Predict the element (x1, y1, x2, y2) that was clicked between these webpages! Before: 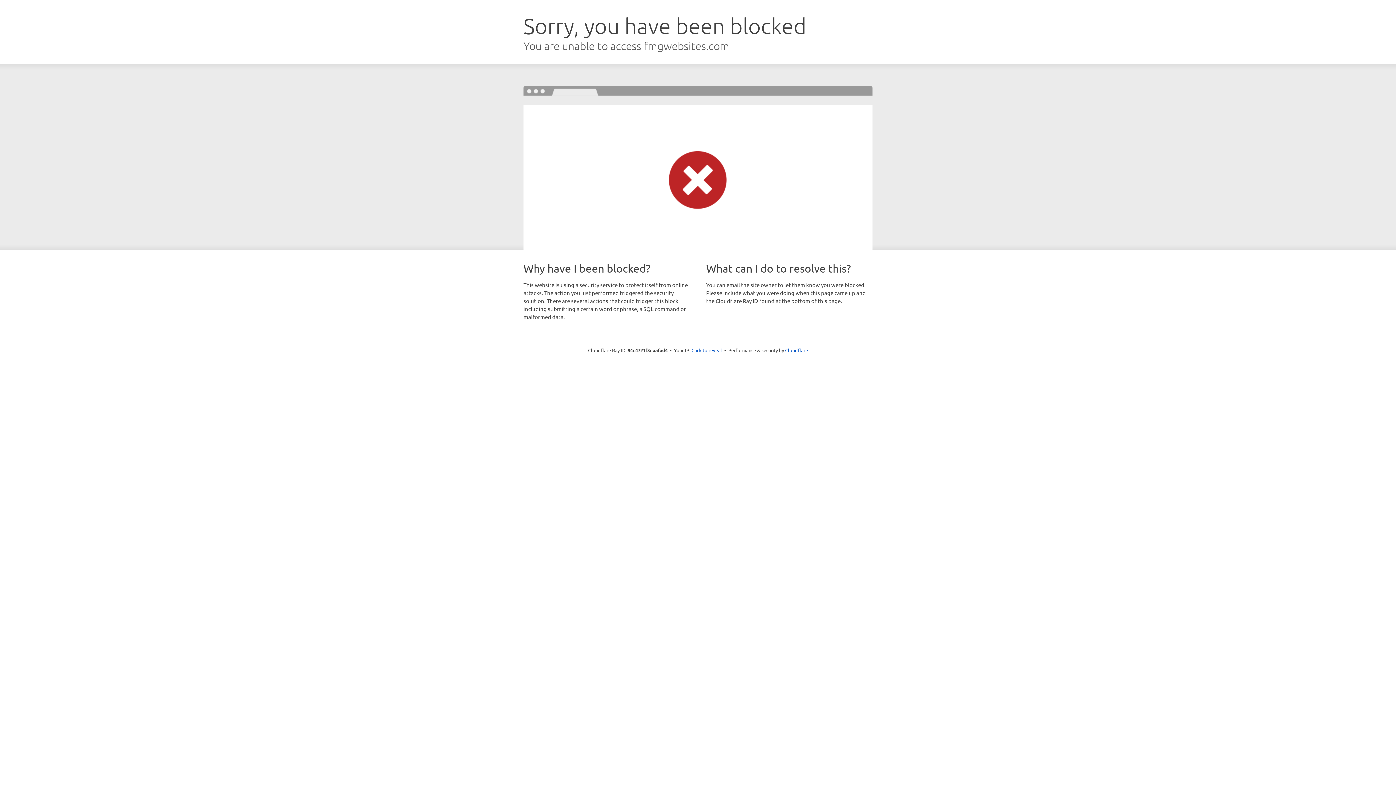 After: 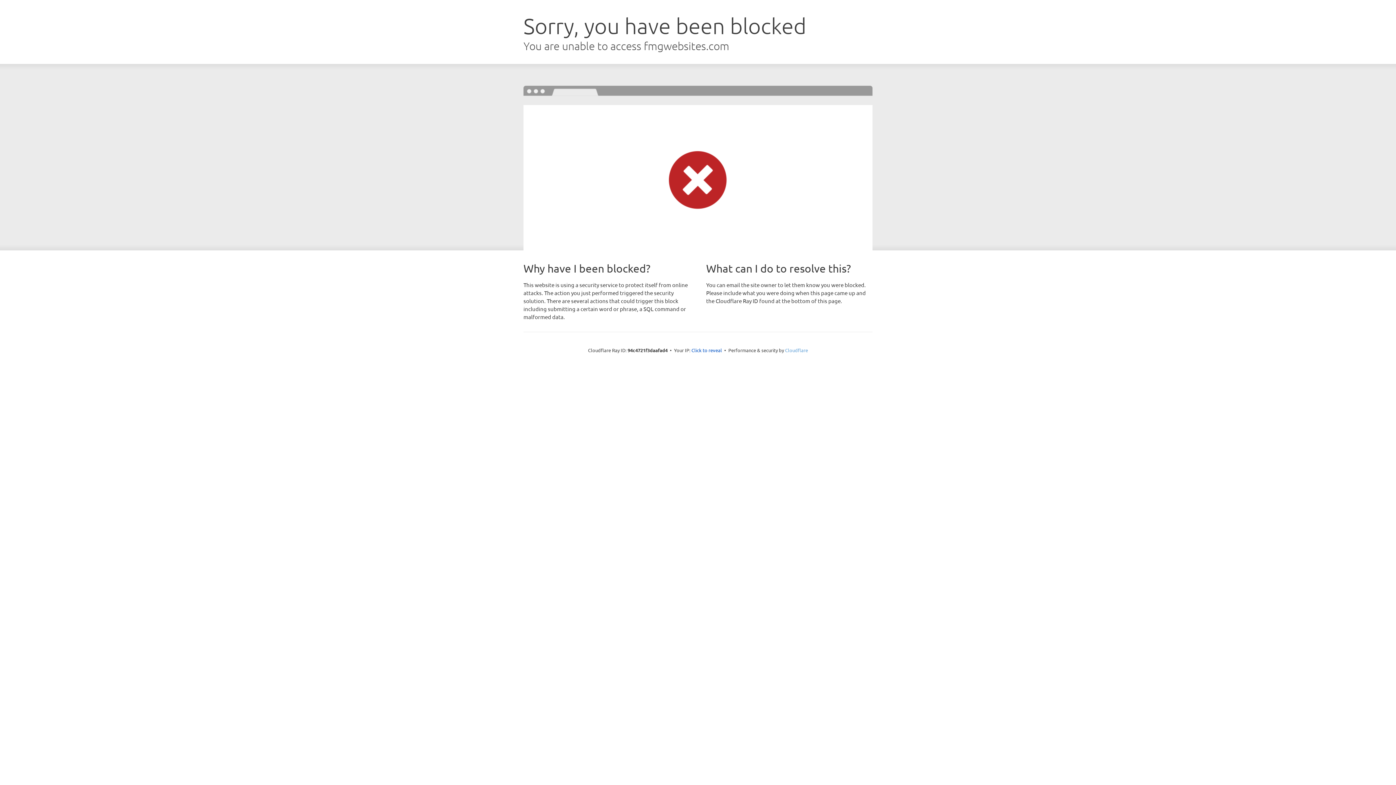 Action: label: Cloudflare bbox: (785, 347, 808, 353)